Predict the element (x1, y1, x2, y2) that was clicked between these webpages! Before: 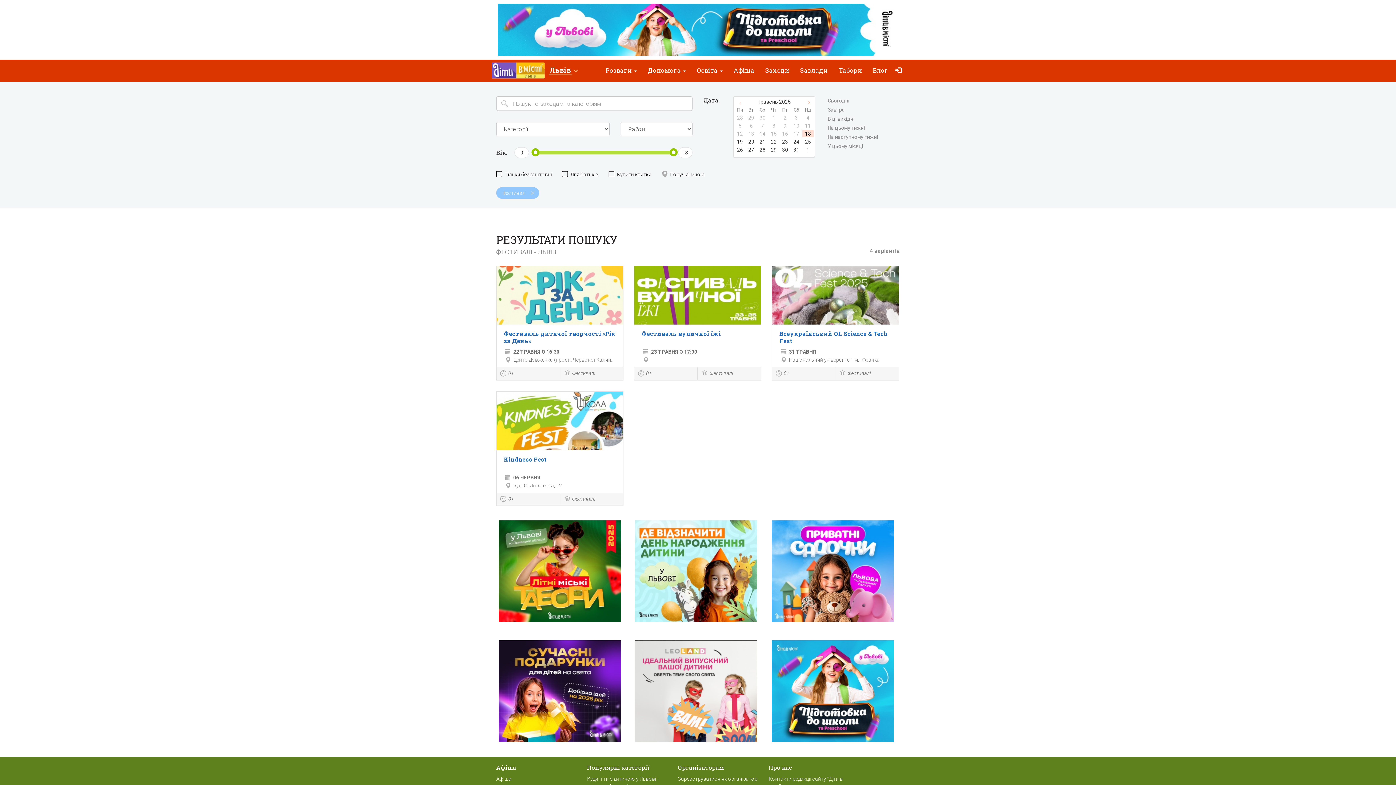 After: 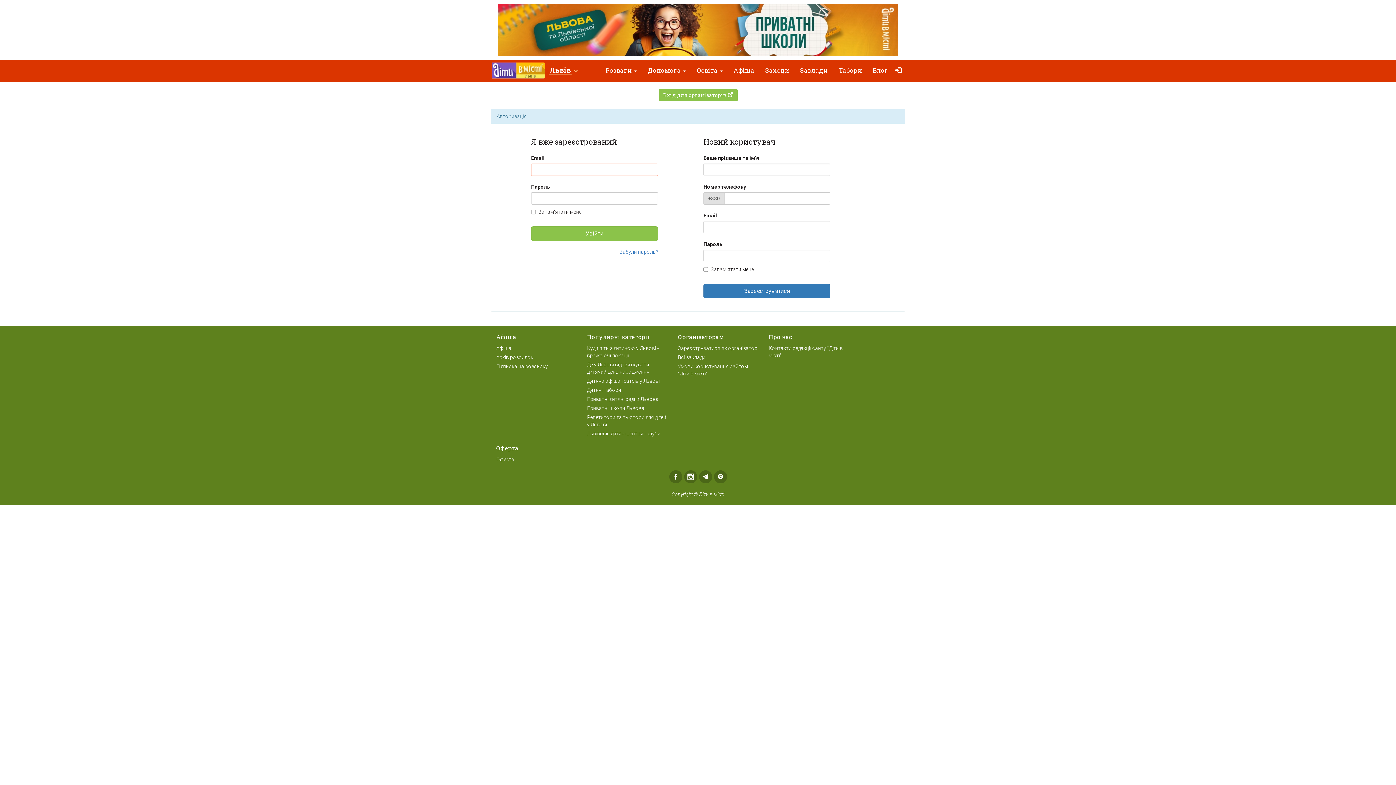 Action: bbox: (893, 61, 907, 79)